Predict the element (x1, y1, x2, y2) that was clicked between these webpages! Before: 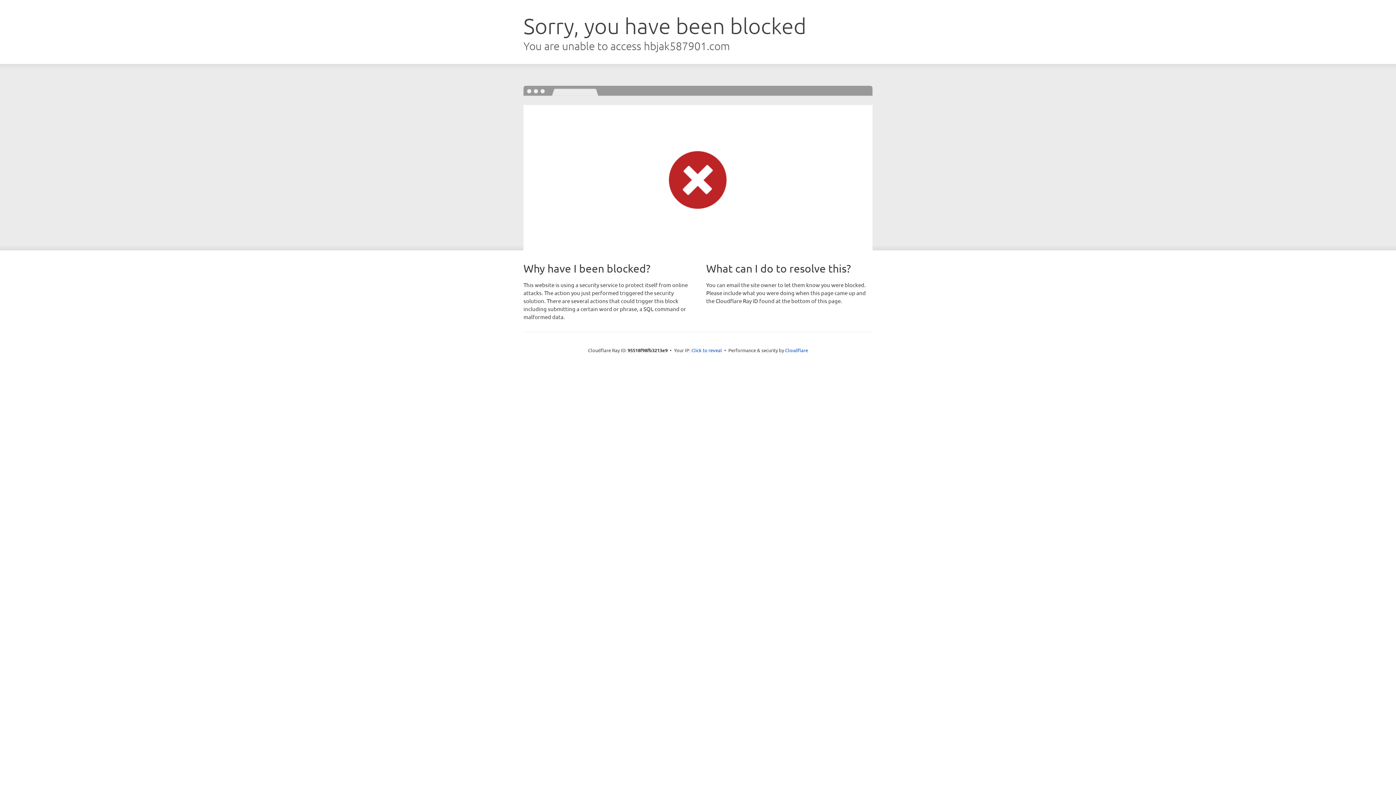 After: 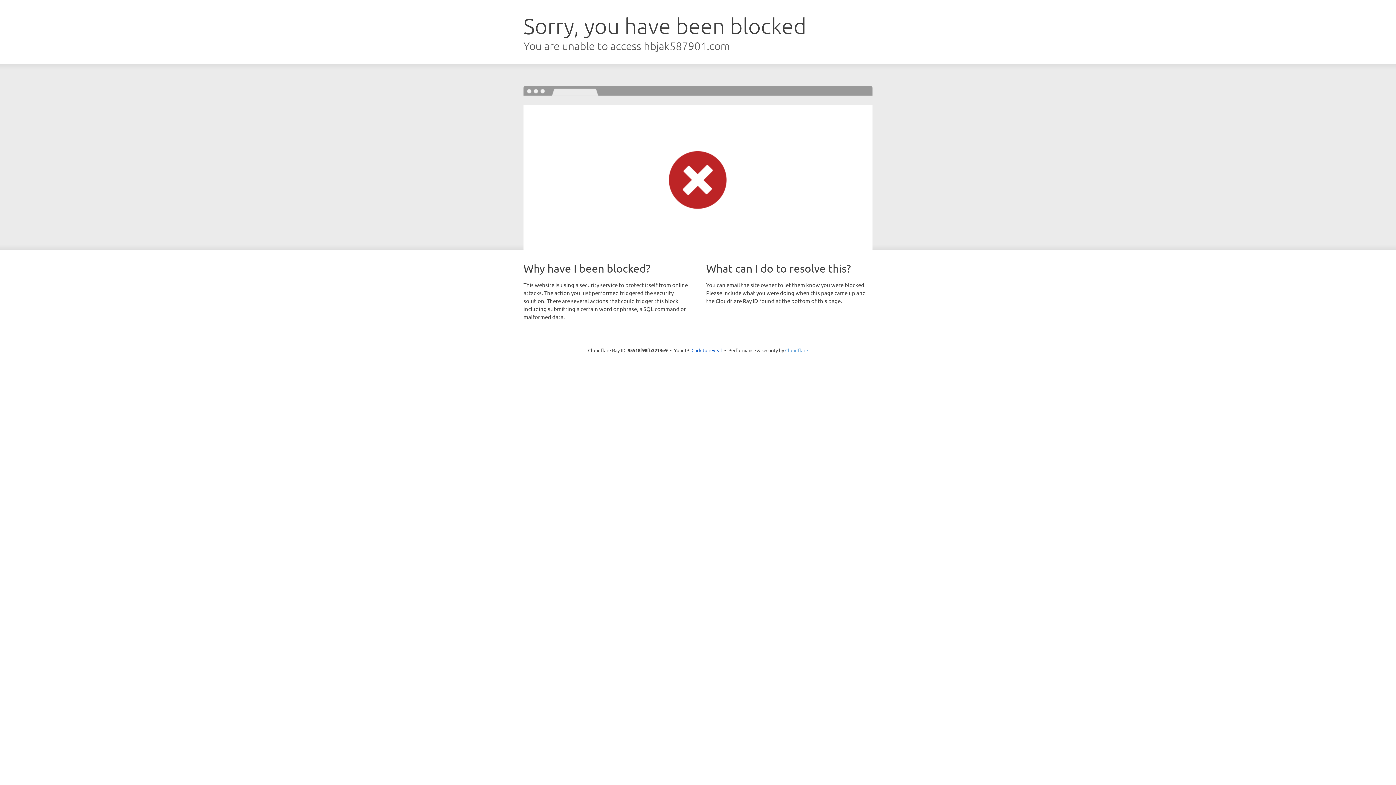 Action: bbox: (785, 347, 808, 353) label: Cloudflare